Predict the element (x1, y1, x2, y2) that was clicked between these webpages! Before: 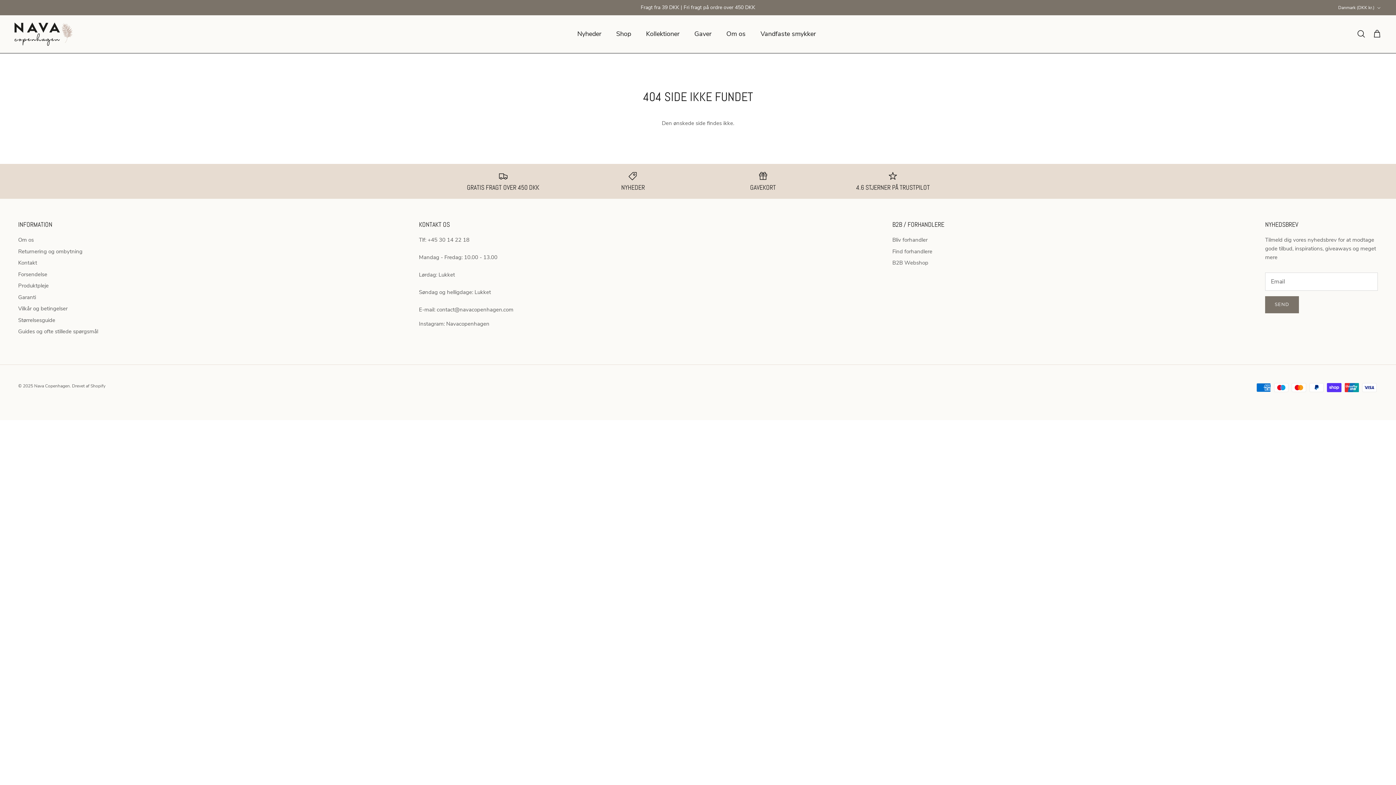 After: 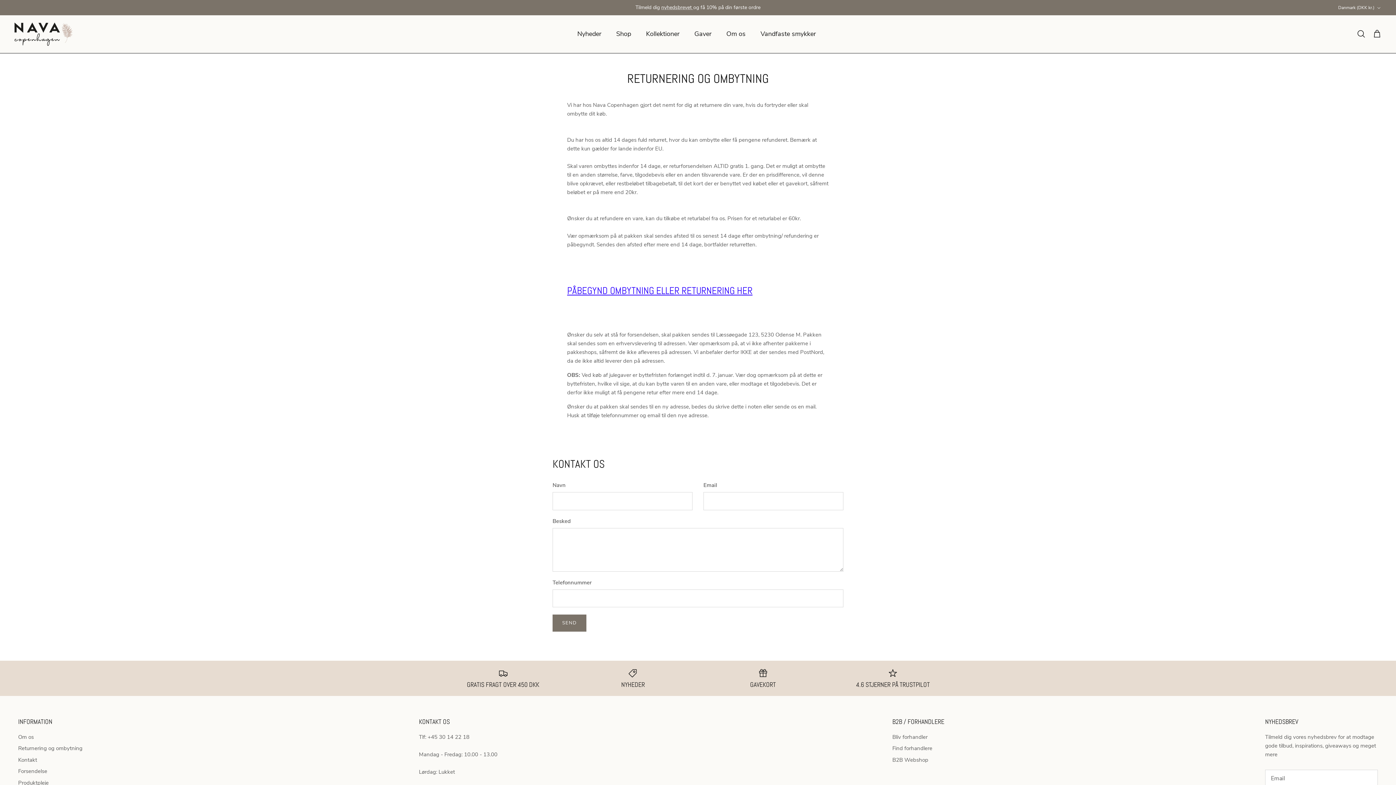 Action: bbox: (18, 247, 82, 255) label: Returnering og ombytning